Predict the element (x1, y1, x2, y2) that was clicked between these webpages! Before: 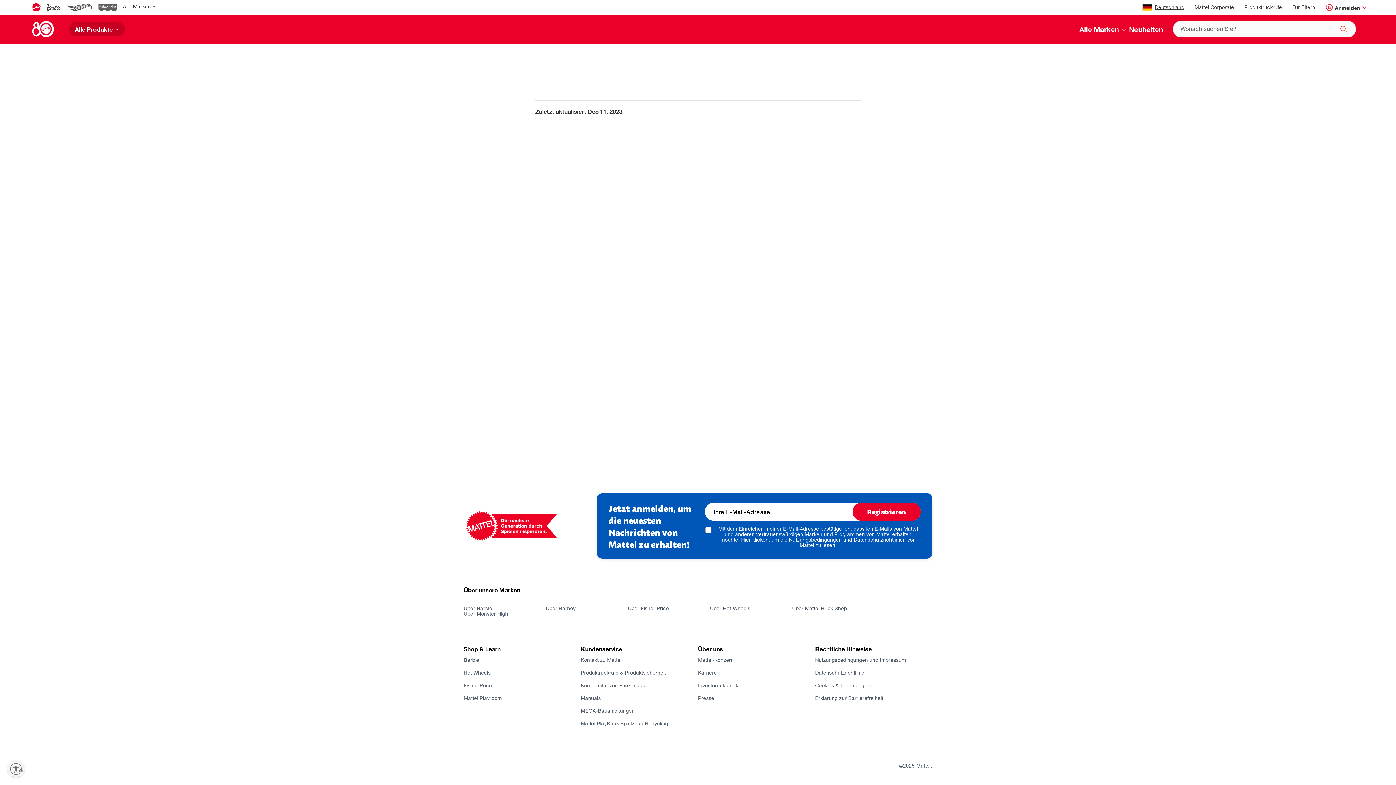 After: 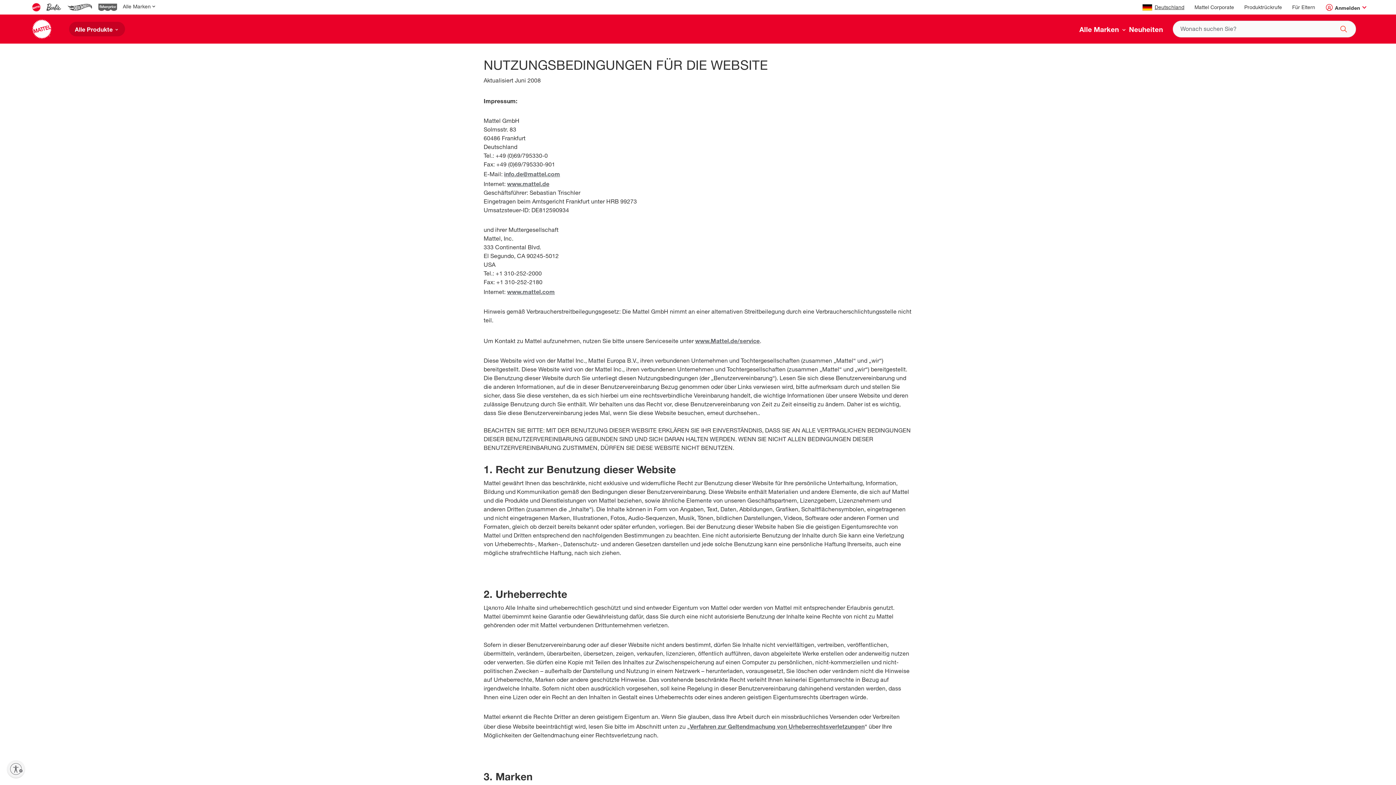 Action: bbox: (815, 658, 932, 664) label: Nutzungsbedingungen und Impressum